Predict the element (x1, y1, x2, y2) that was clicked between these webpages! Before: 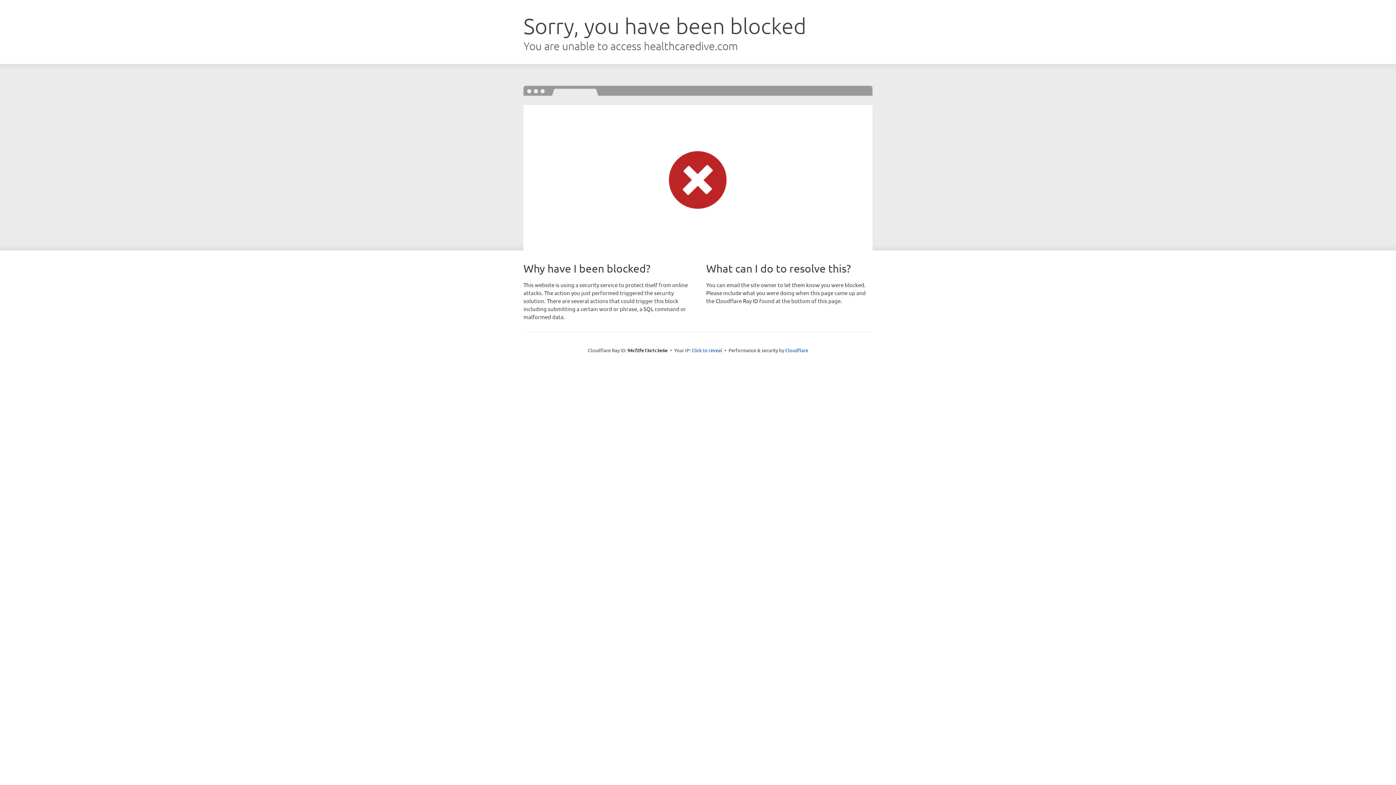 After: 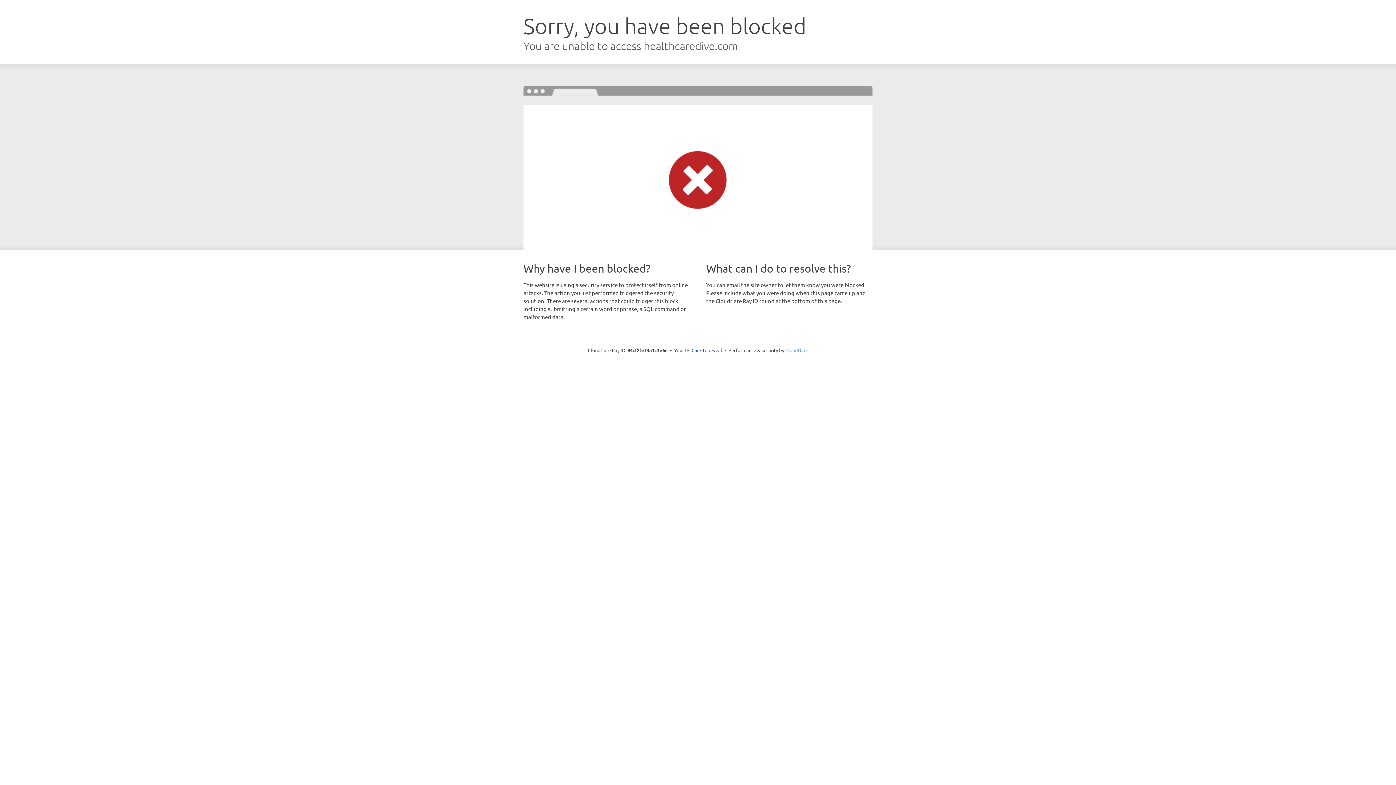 Action: label: Cloudflare bbox: (785, 347, 808, 353)